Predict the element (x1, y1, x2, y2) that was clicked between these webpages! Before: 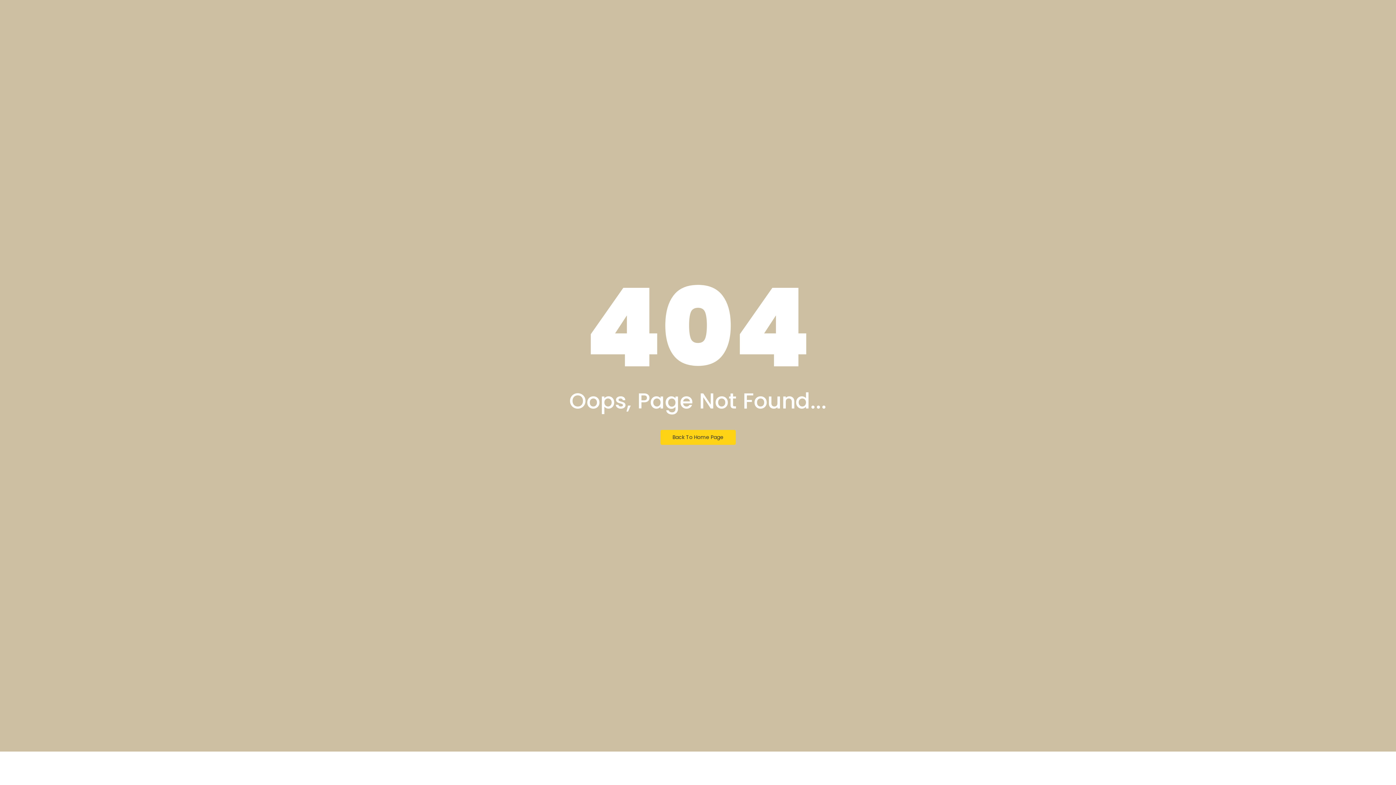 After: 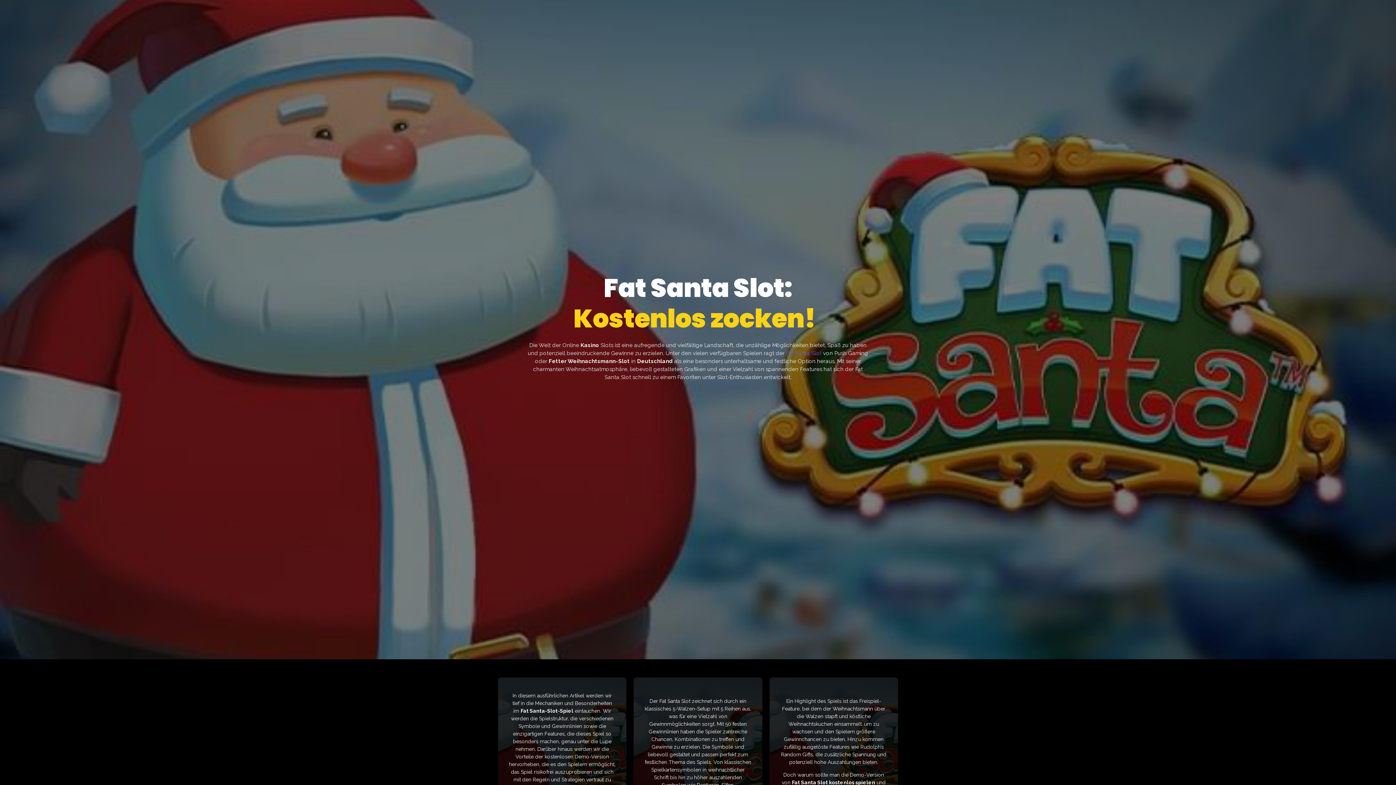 Action: label: Back To Home Page bbox: (660, 430, 735, 444)